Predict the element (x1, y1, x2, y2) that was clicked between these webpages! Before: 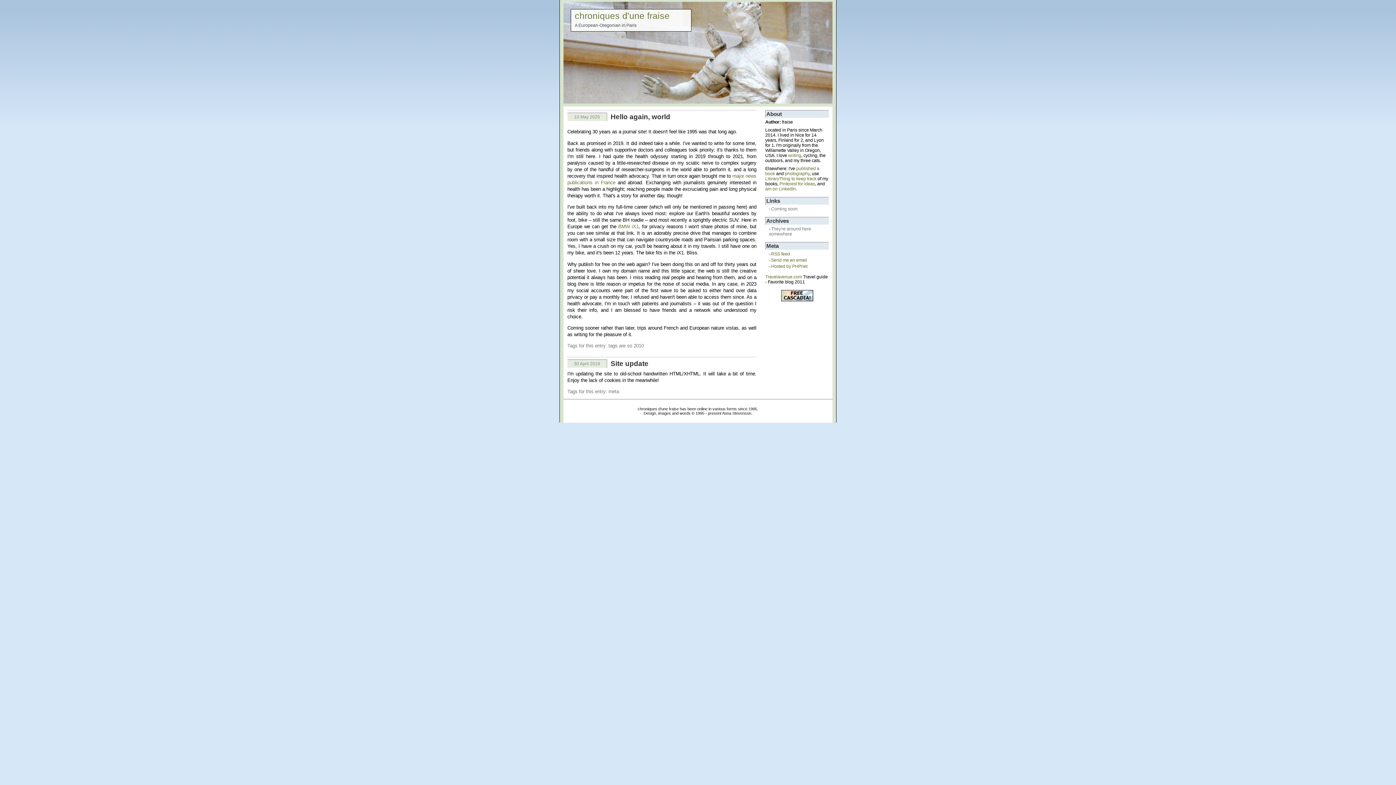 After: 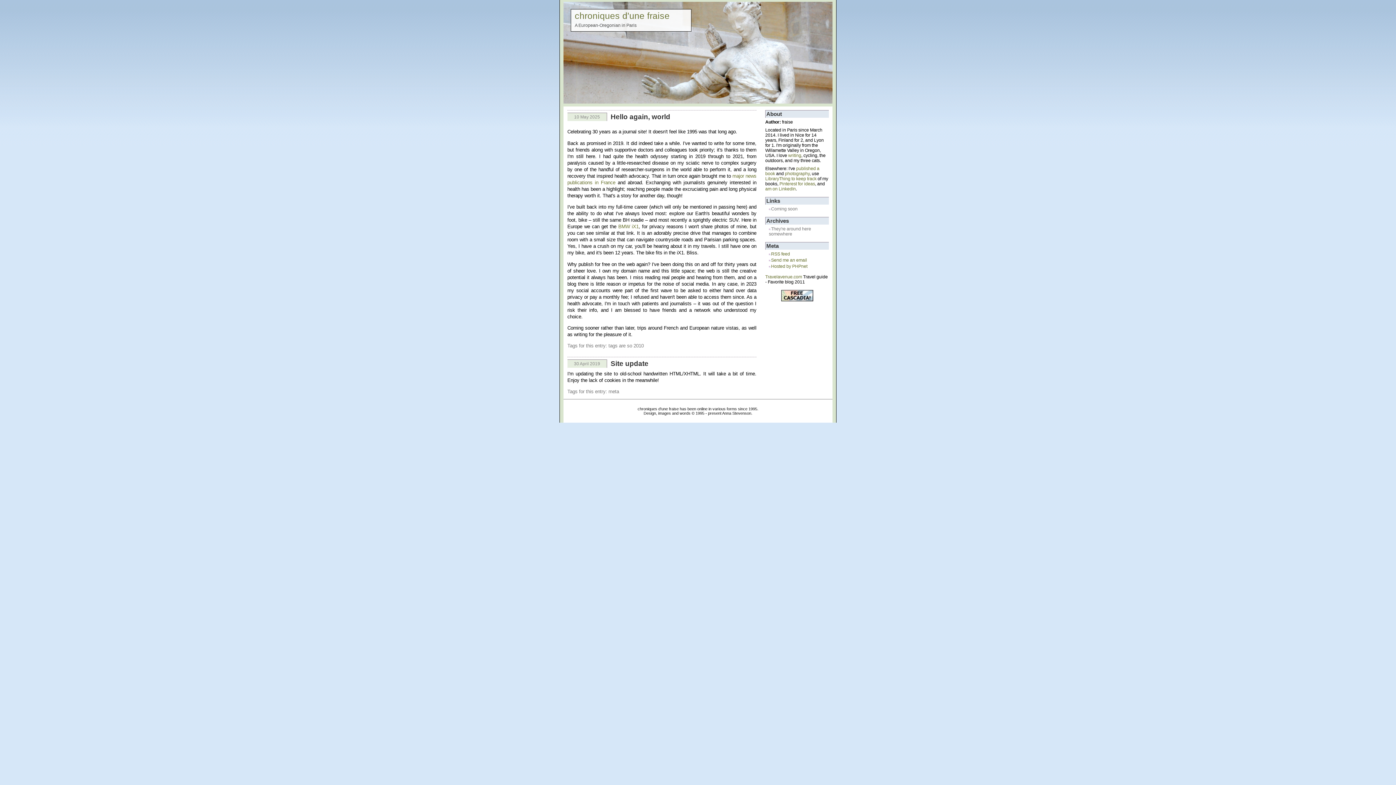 Action: label: Hello again, world bbox: (610, 113, 670, 120)